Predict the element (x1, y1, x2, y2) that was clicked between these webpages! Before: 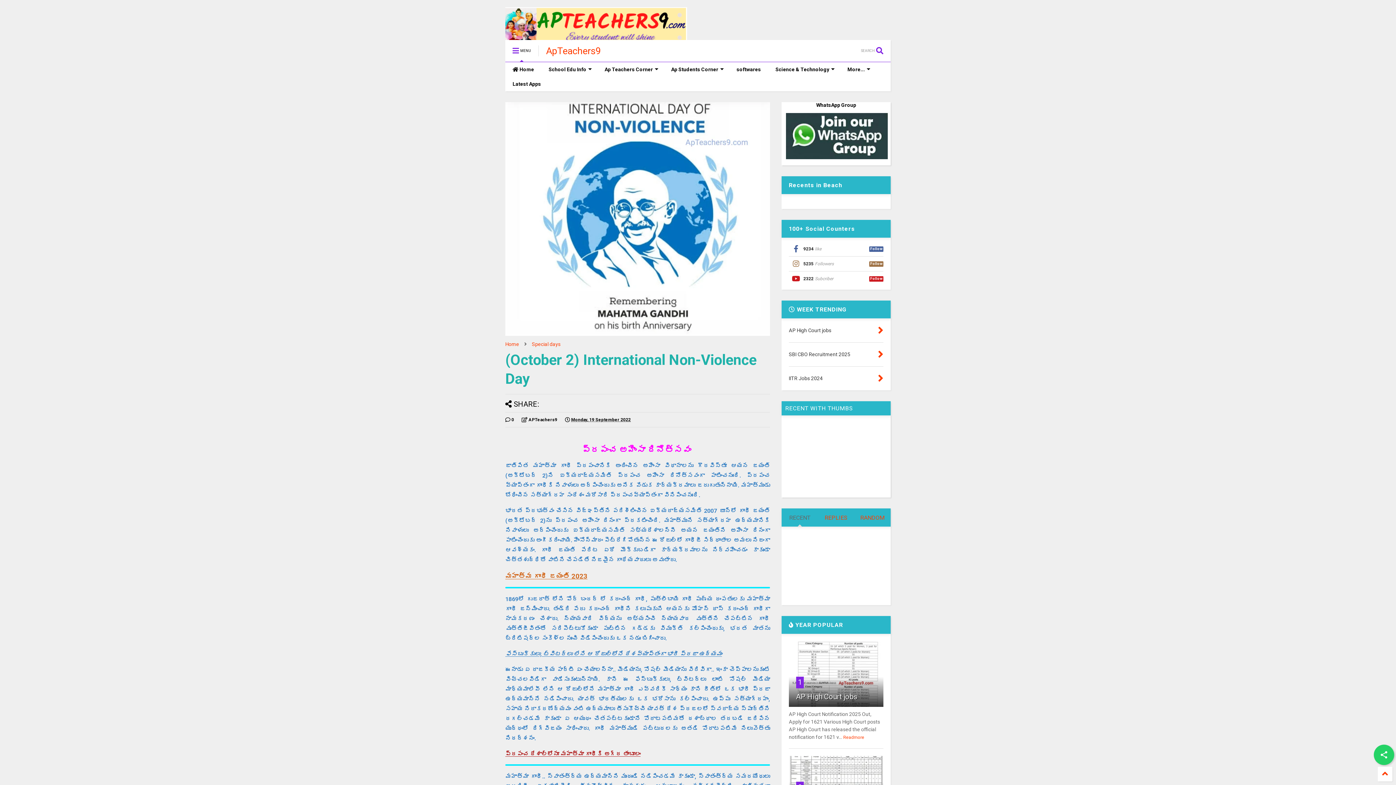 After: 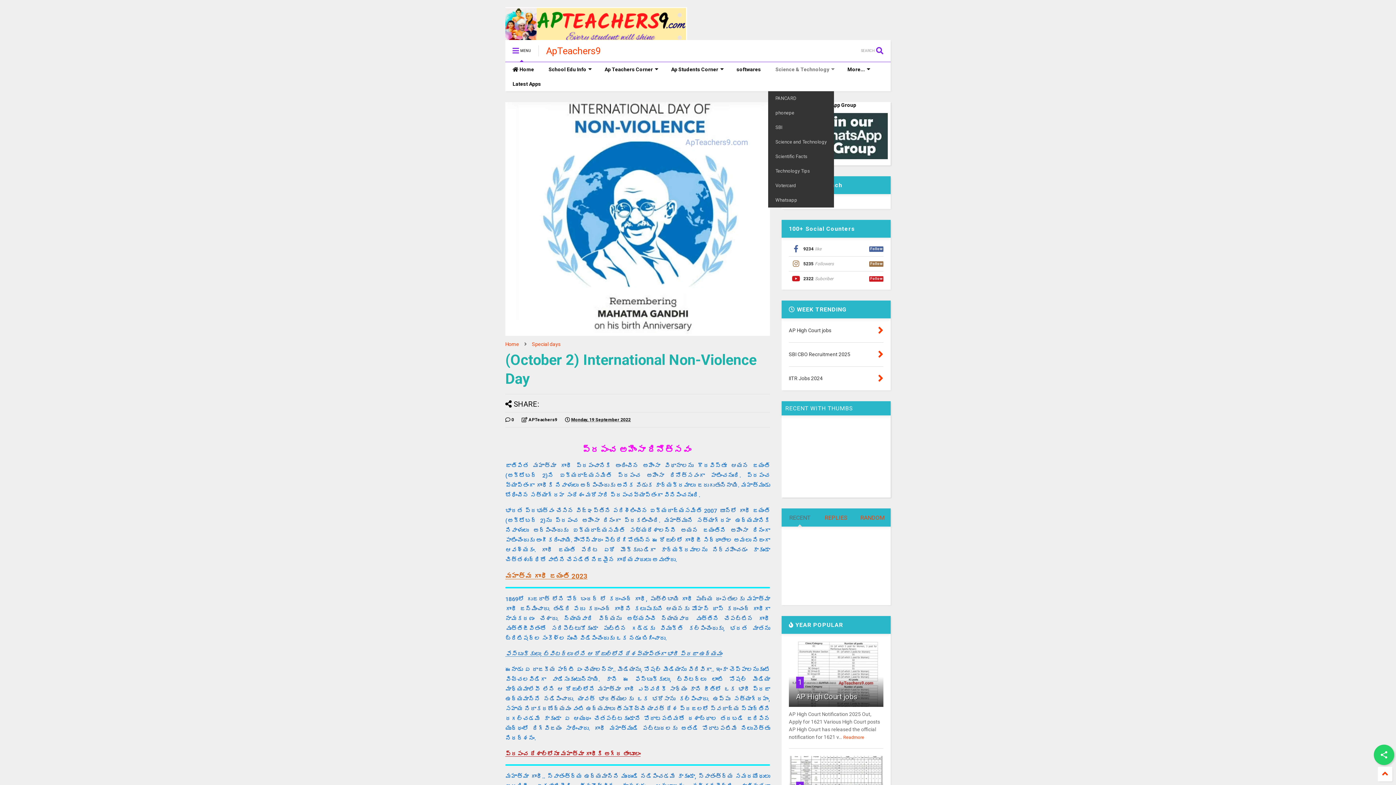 Action: bbox: (768, 62, 840, 76) label: Science & Technology